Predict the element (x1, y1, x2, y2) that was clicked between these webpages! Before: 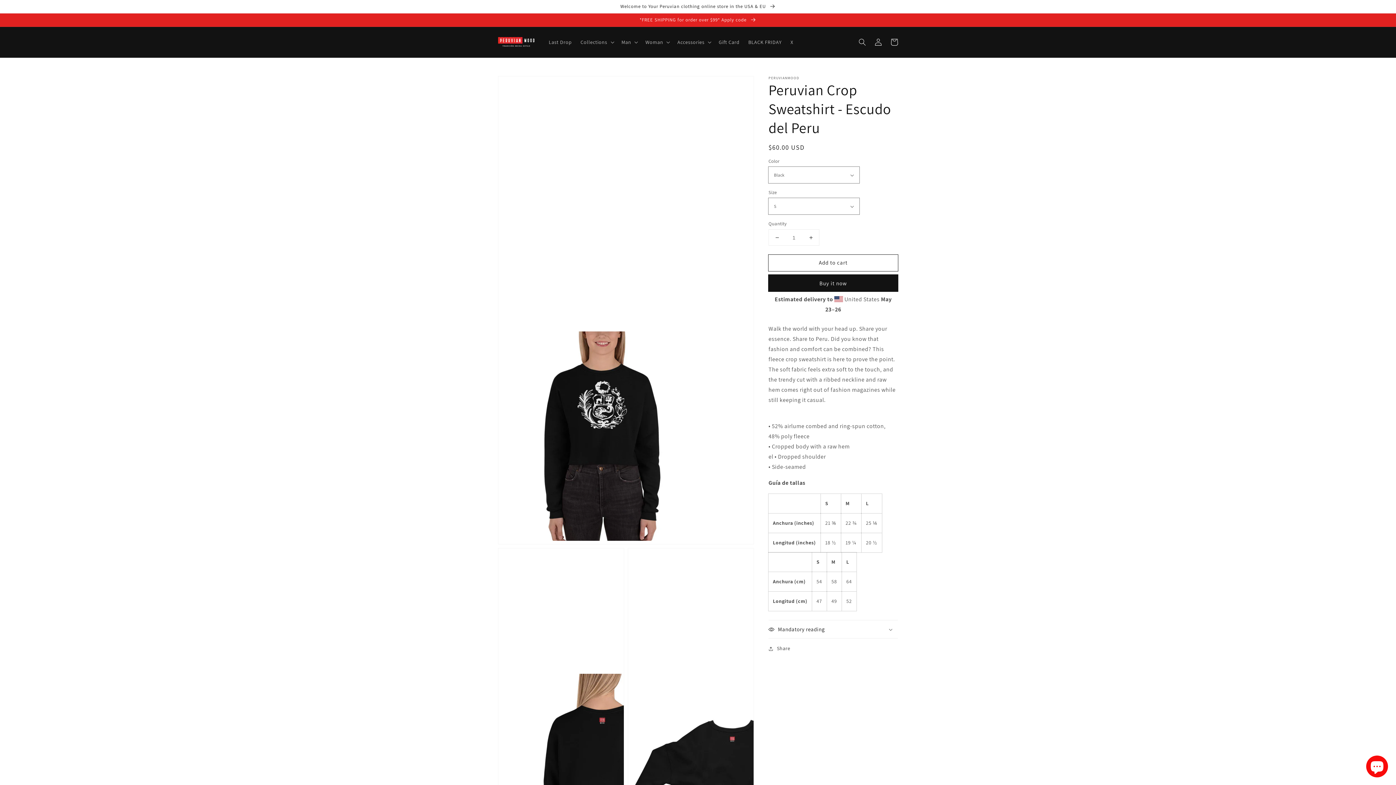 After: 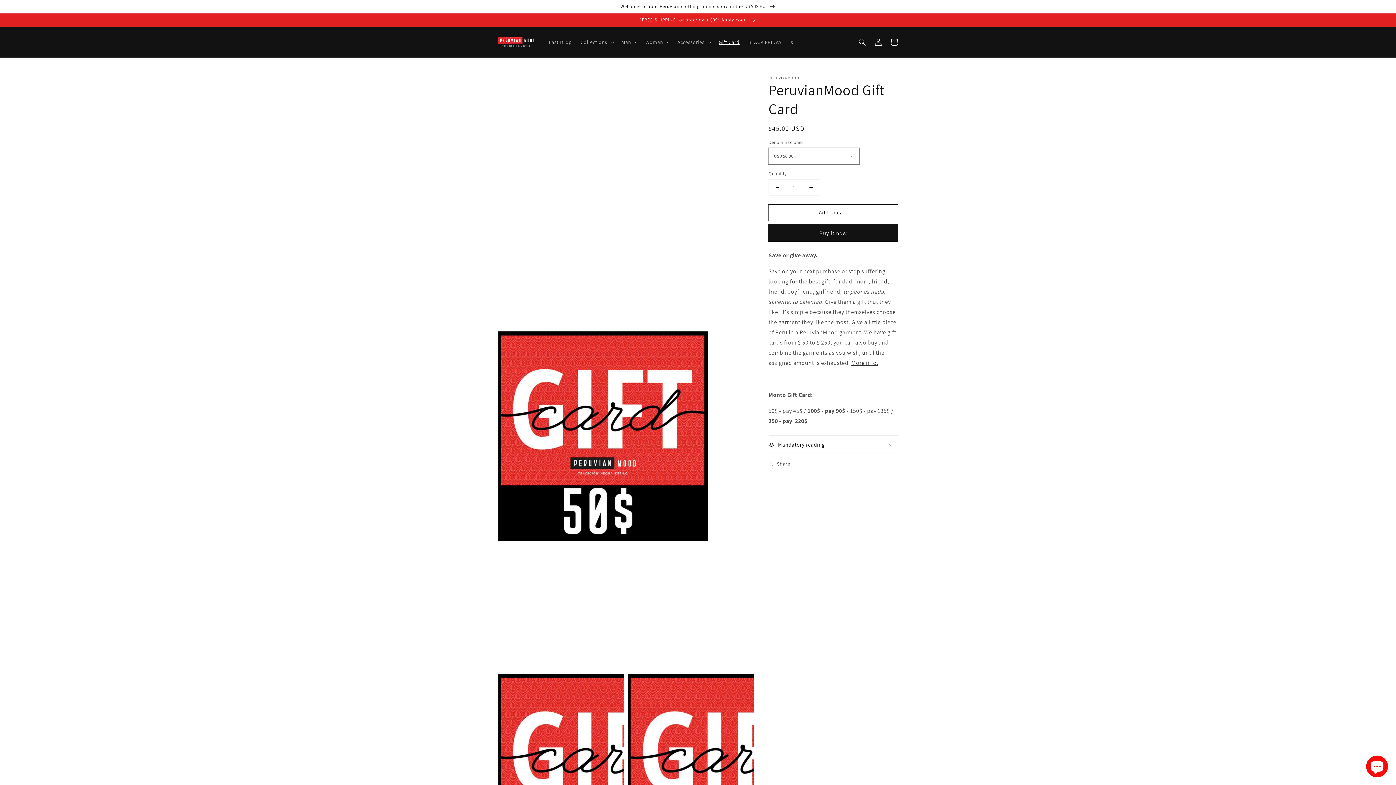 Action: label: Gift Card bbox: (714, 34, 744, 49)